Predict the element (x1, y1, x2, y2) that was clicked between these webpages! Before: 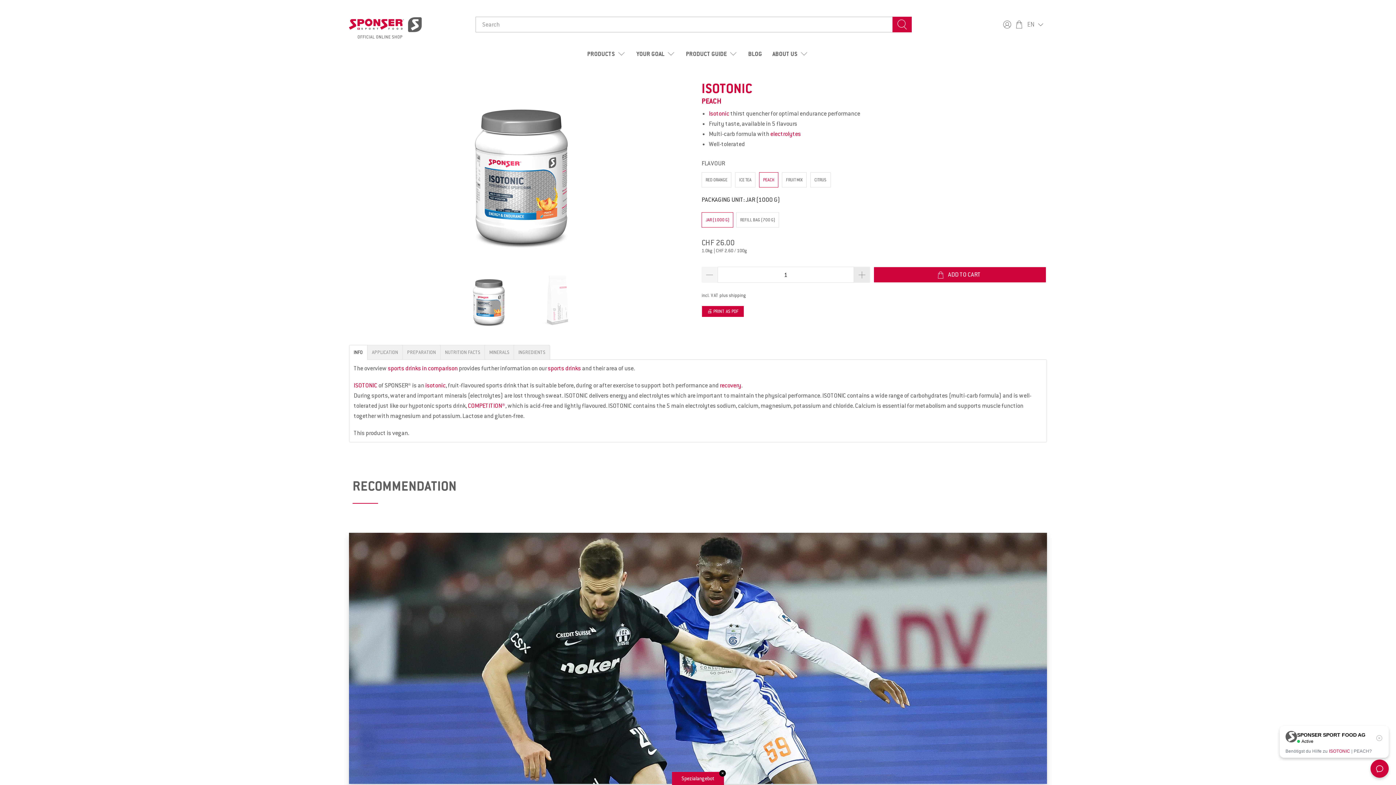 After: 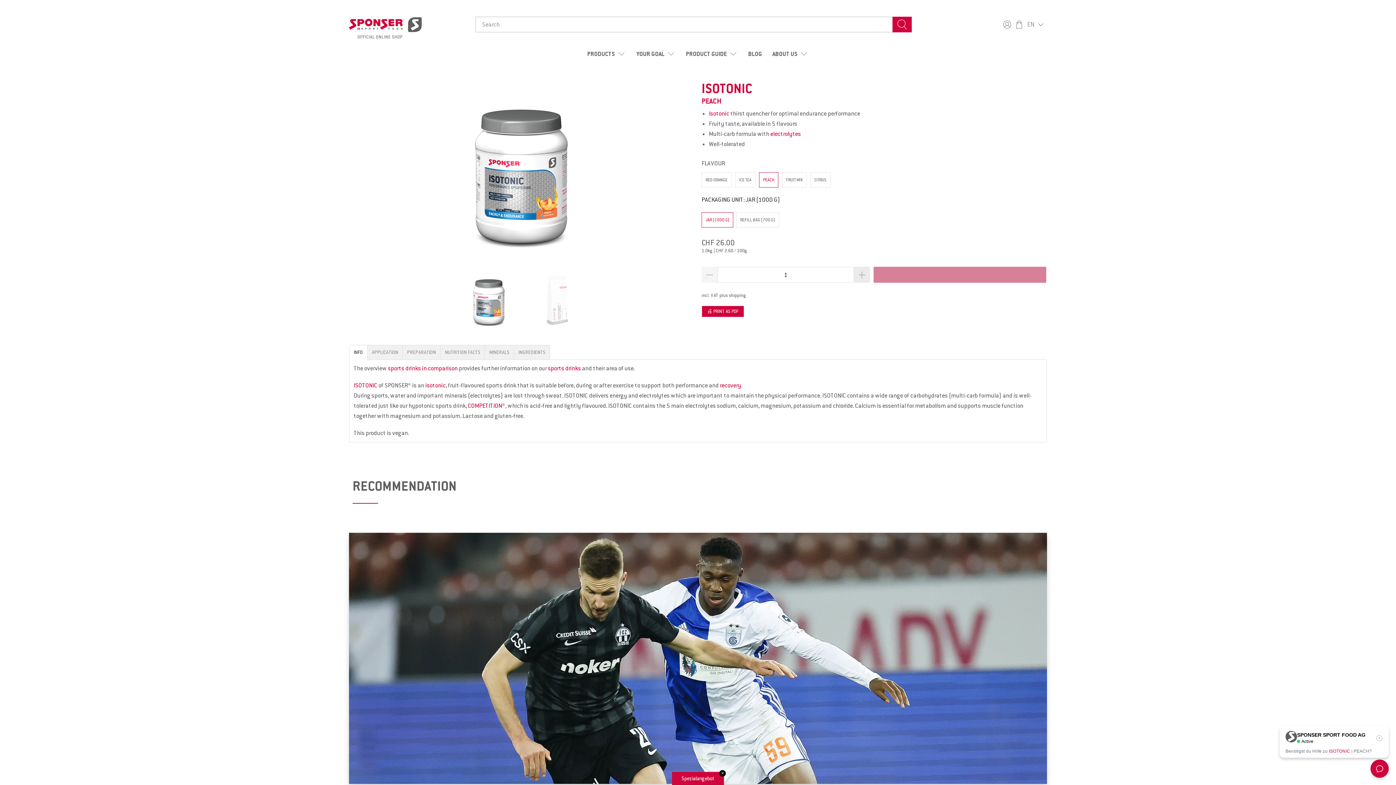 Action: label: ADD TO CART bbox: (873, 267, 1046, 283)